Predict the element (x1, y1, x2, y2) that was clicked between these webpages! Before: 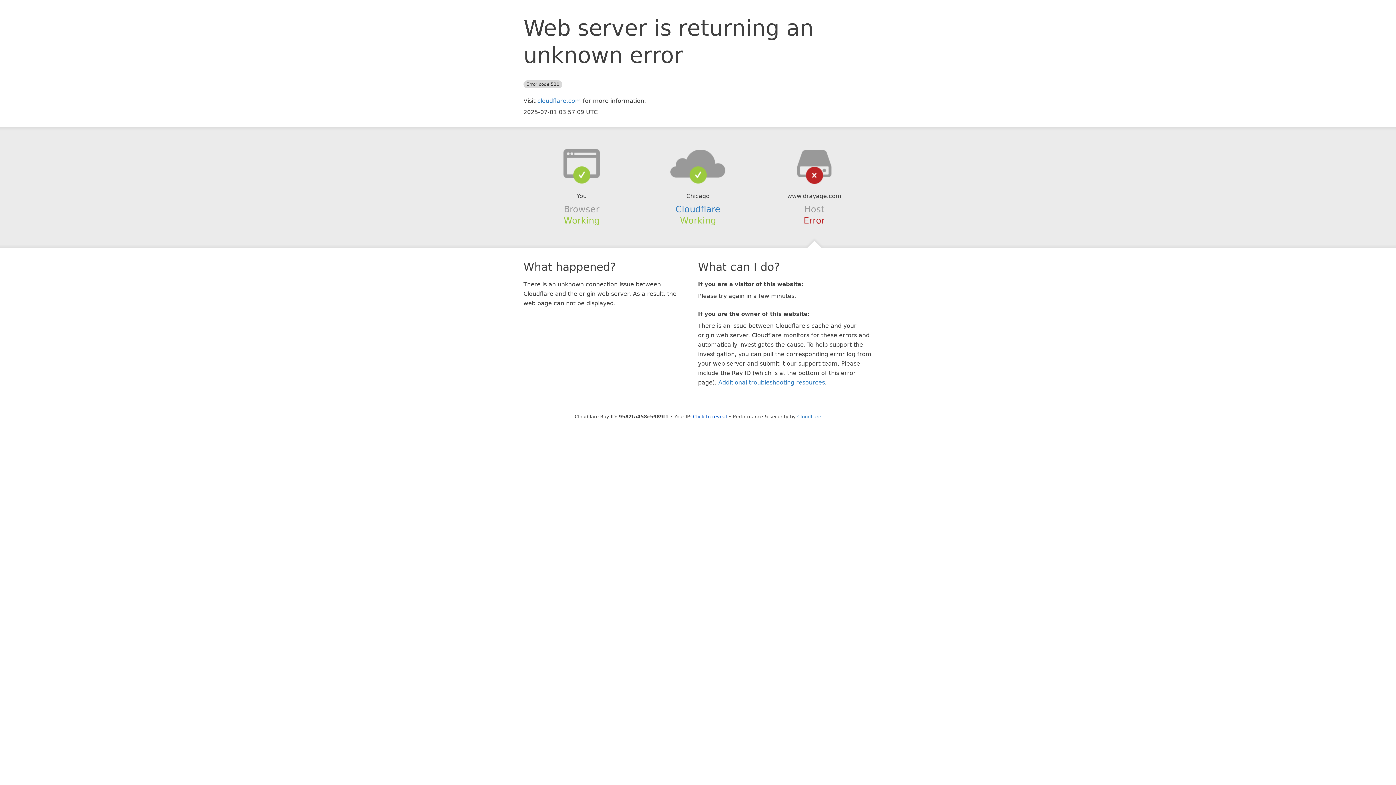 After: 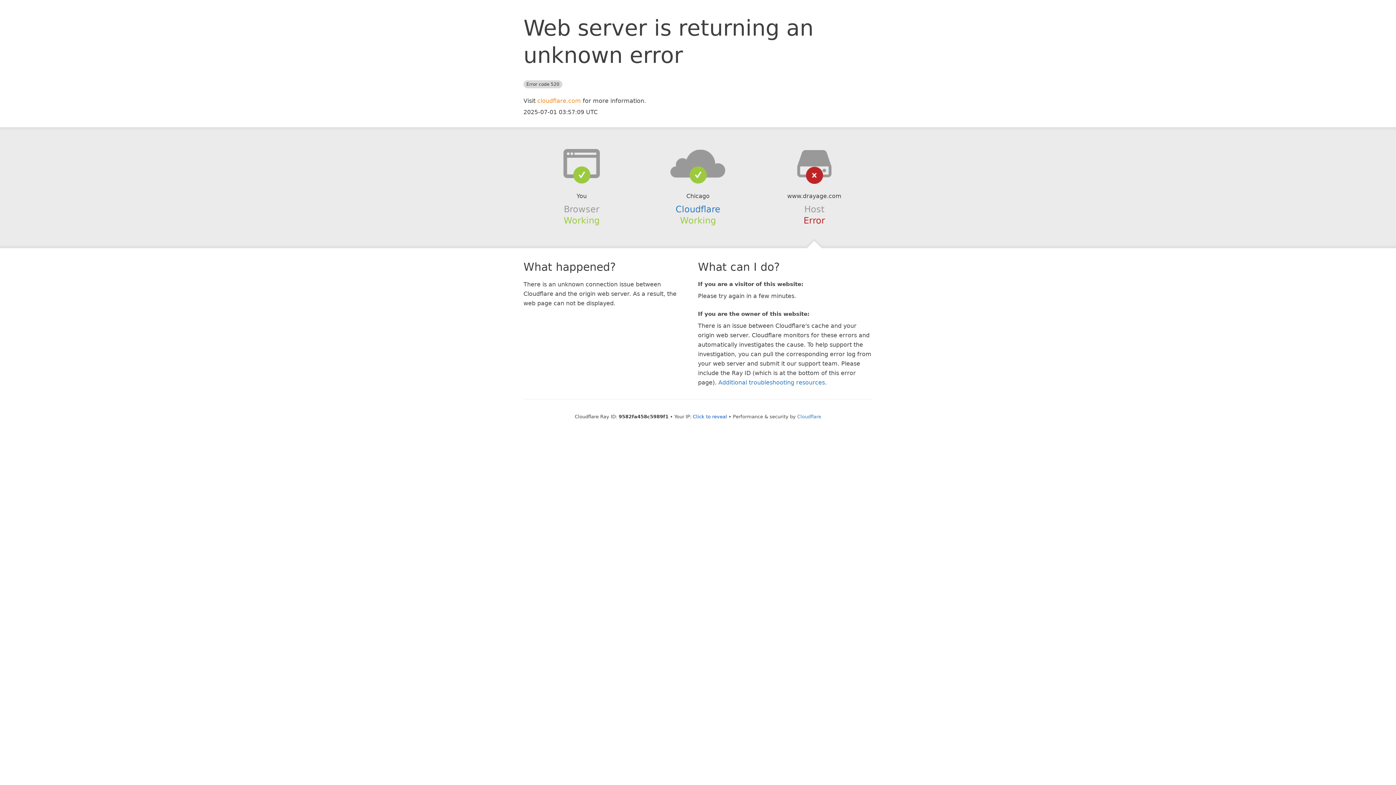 Action: label: cloudflare.com bbox: (537, 97, 581, 104)